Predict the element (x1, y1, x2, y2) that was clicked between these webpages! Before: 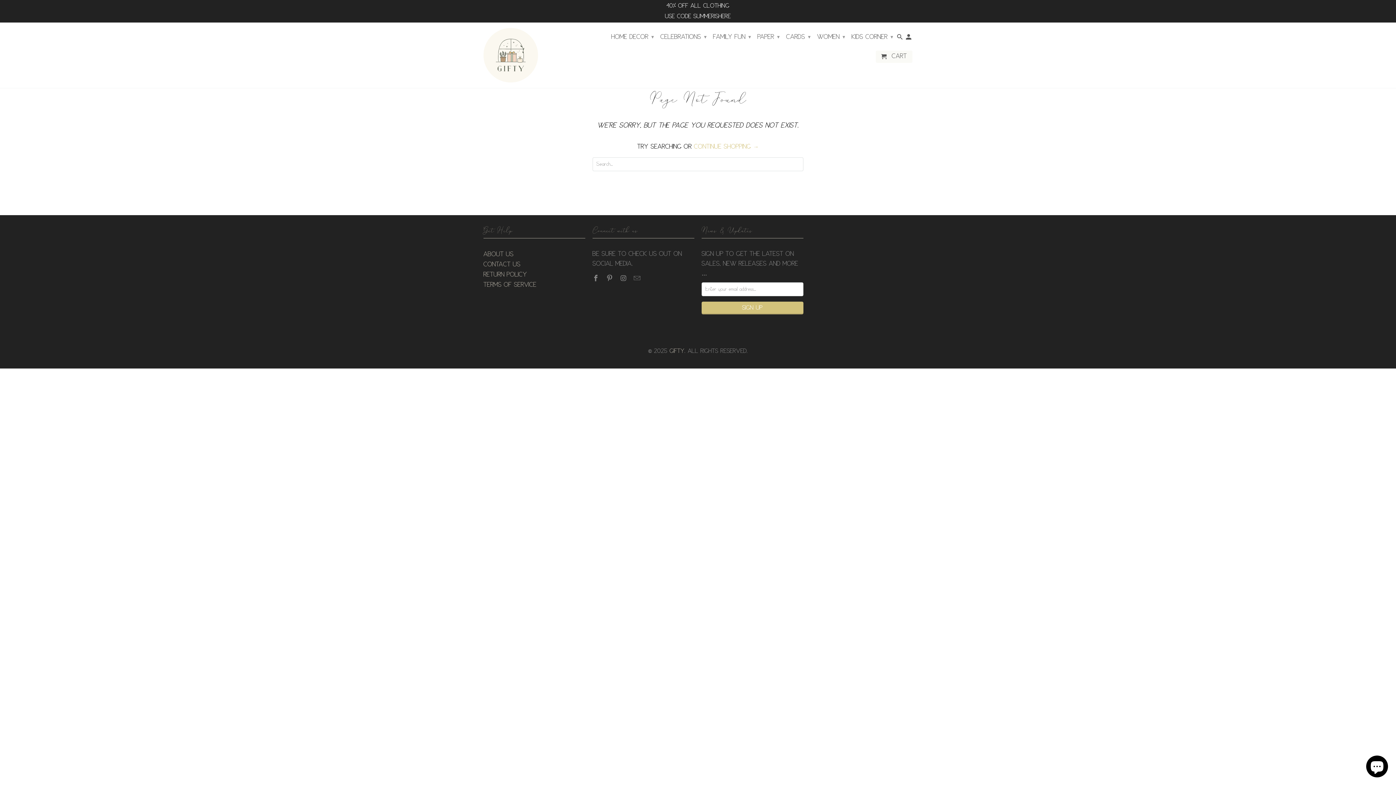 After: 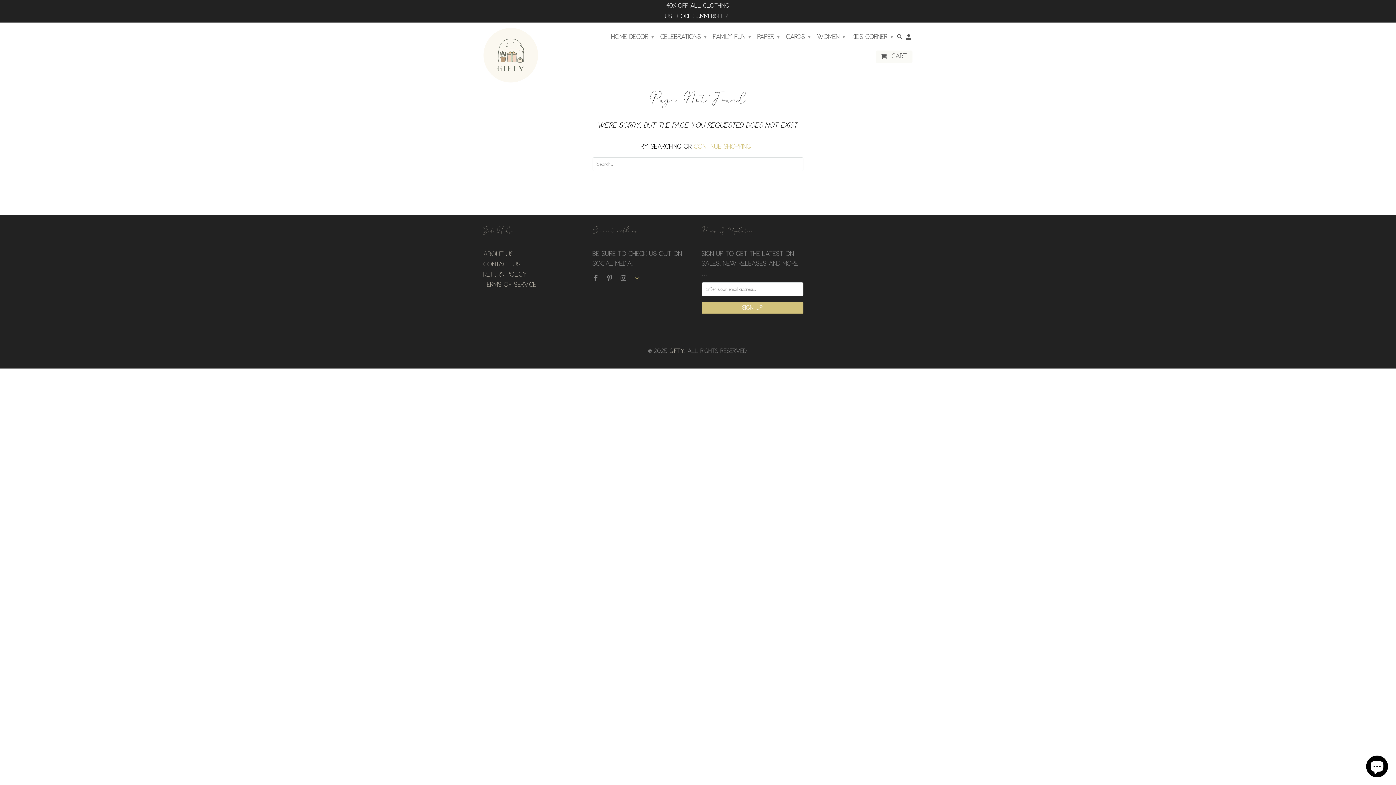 Action: bbox: (633, 274, 641, 282)